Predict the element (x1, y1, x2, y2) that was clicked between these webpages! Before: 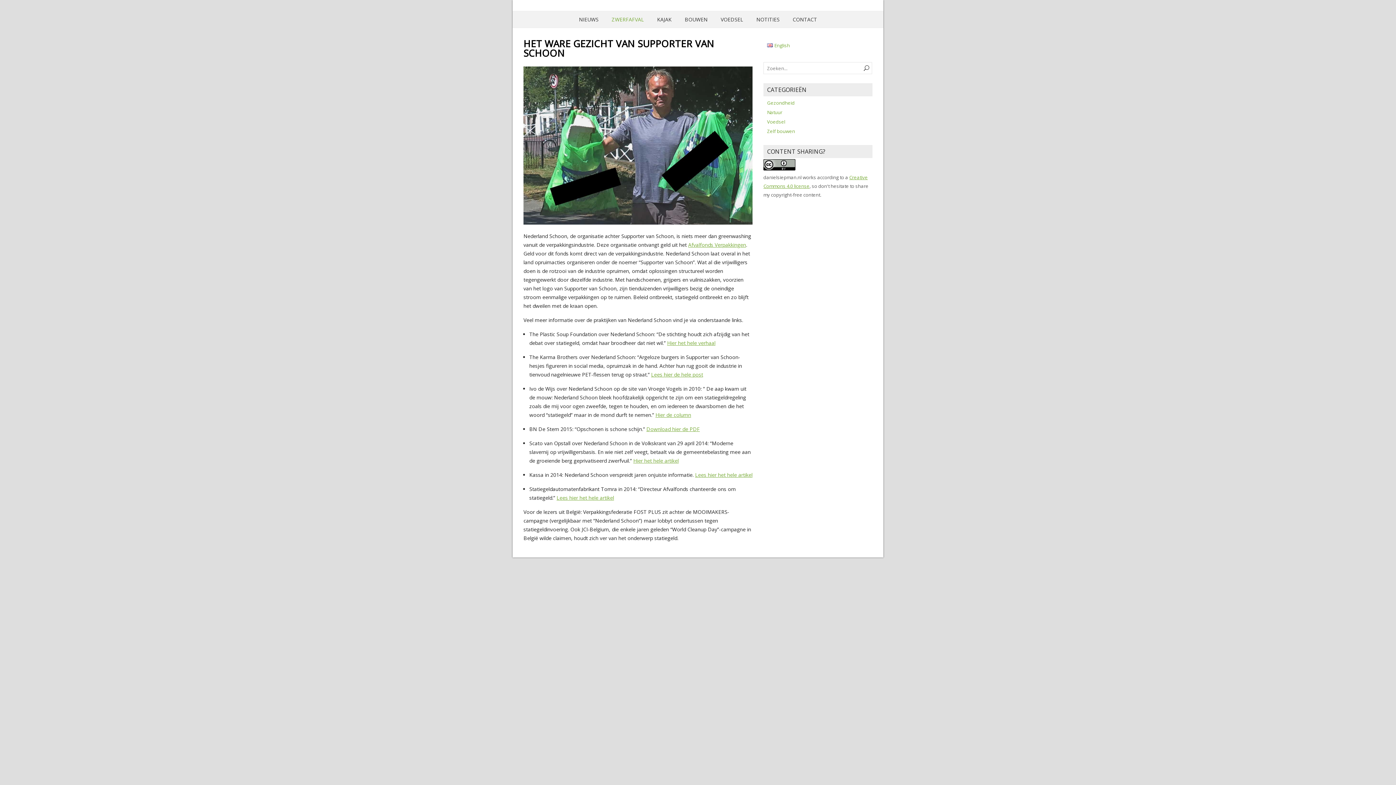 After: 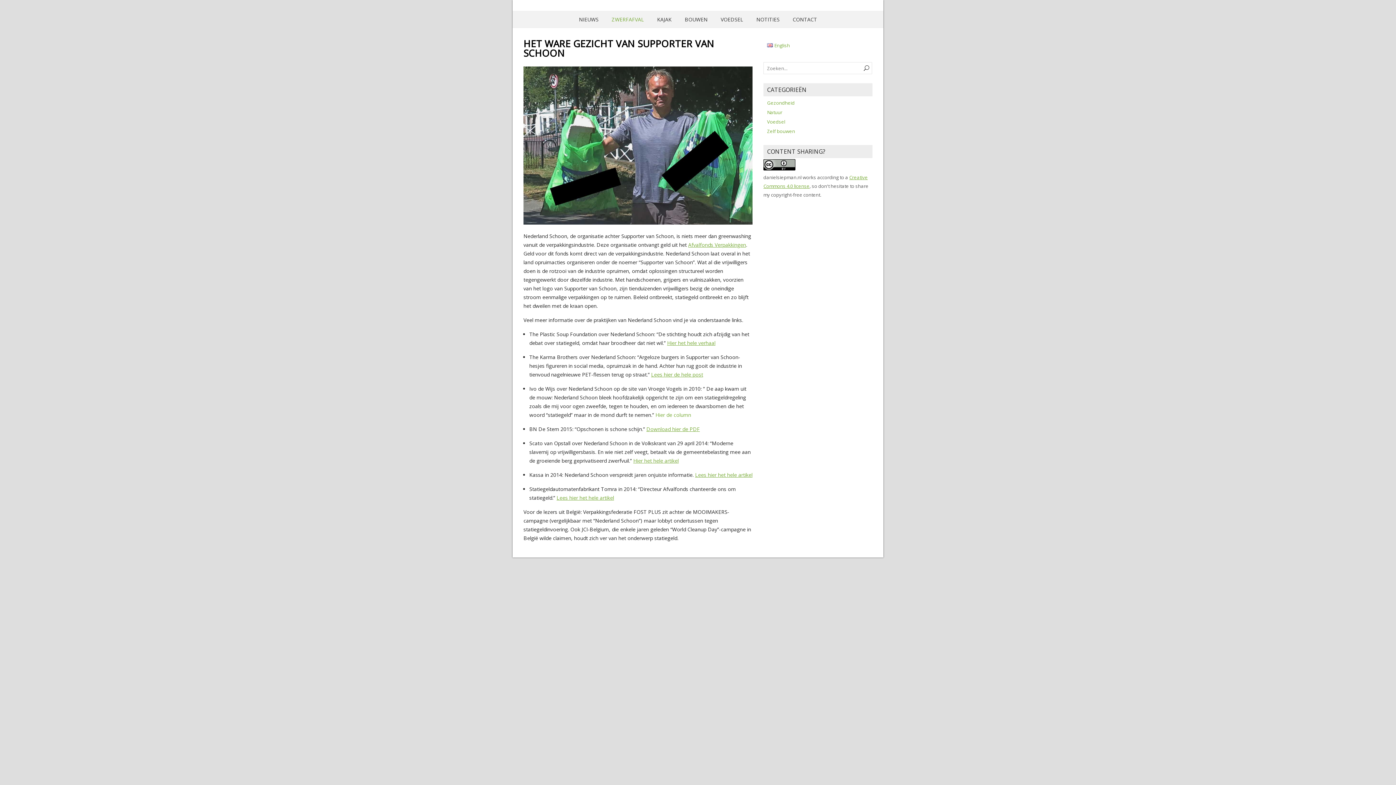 Action: bbox: (655, 411, 691, 418) label: Hier de column (opent in een nieuwe tab)